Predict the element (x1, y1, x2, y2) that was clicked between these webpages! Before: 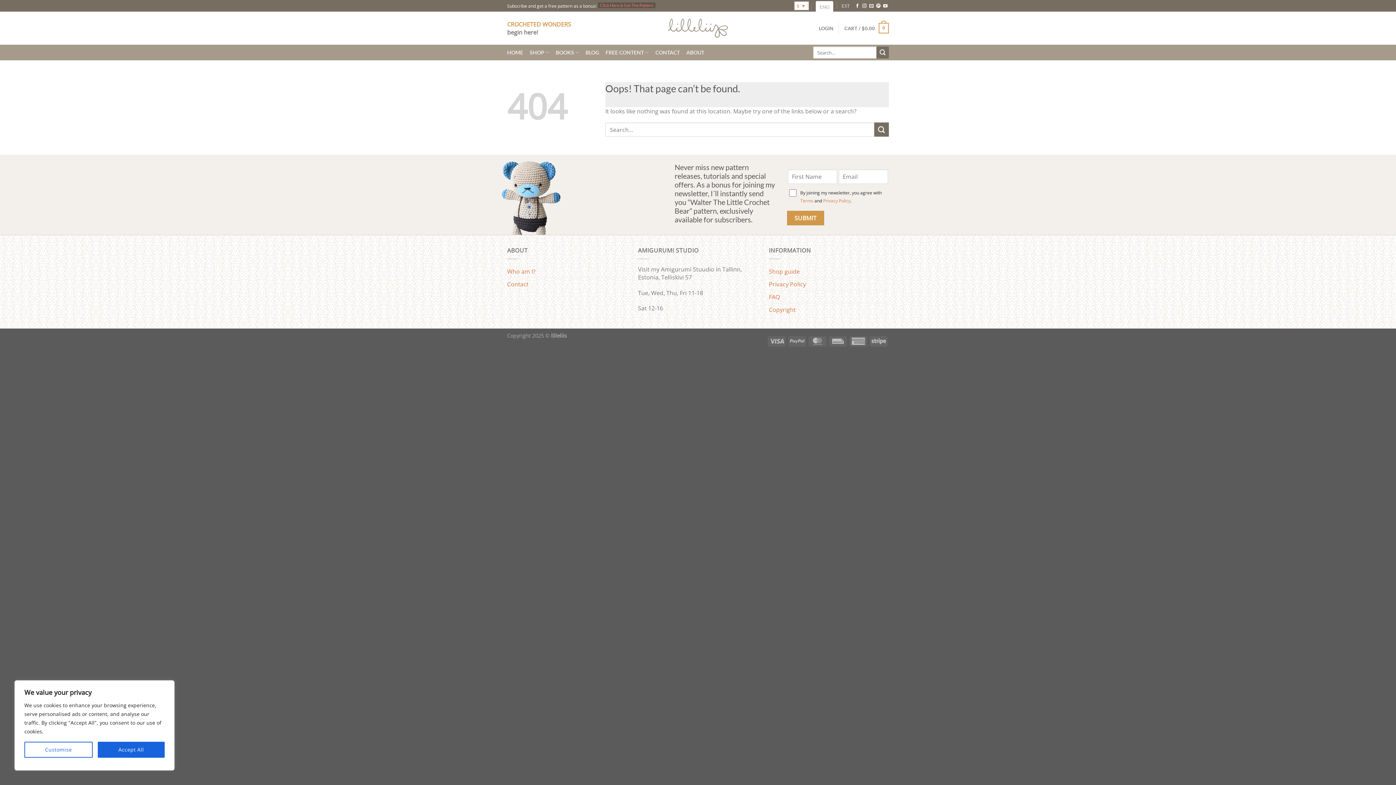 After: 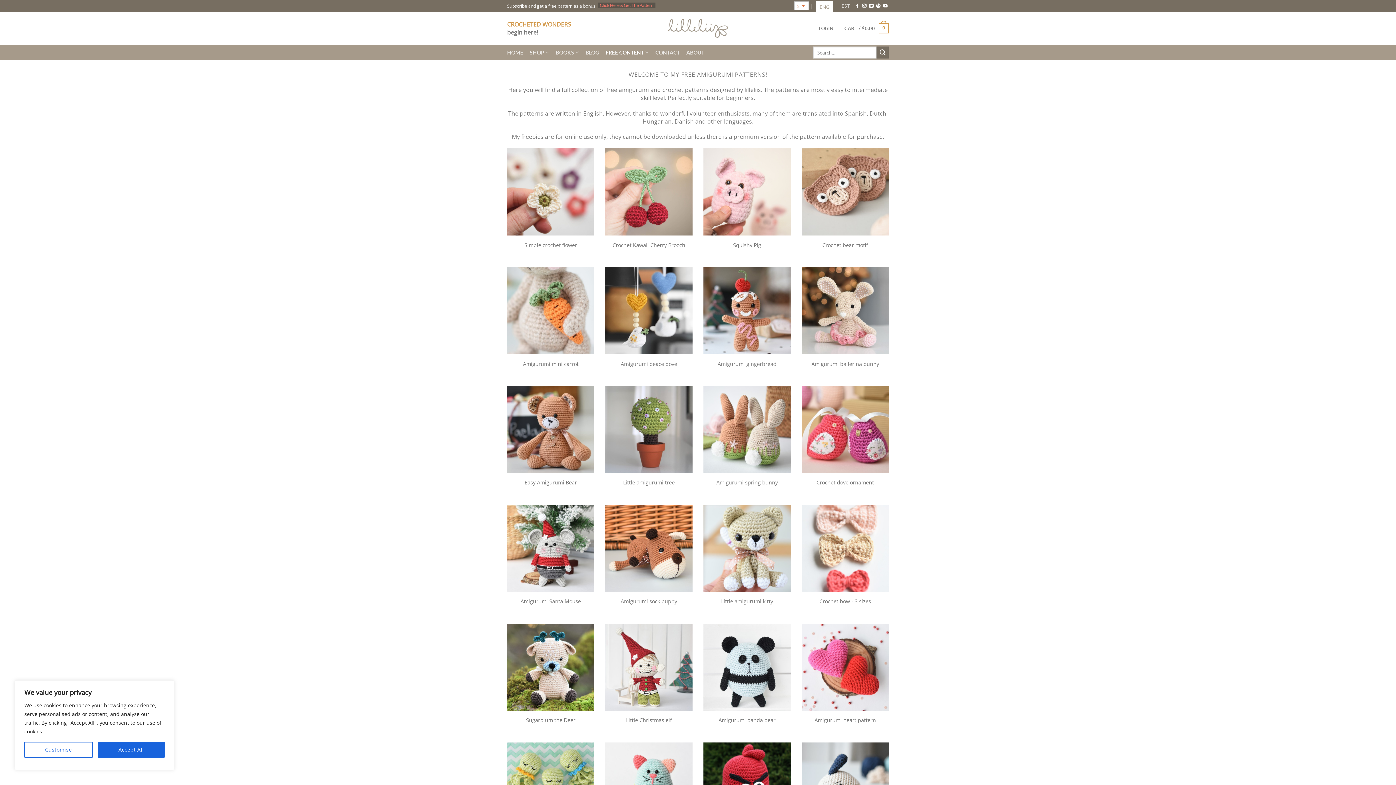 Action: bbox: (605, 45, 649, 59) label: FREE CONTENT